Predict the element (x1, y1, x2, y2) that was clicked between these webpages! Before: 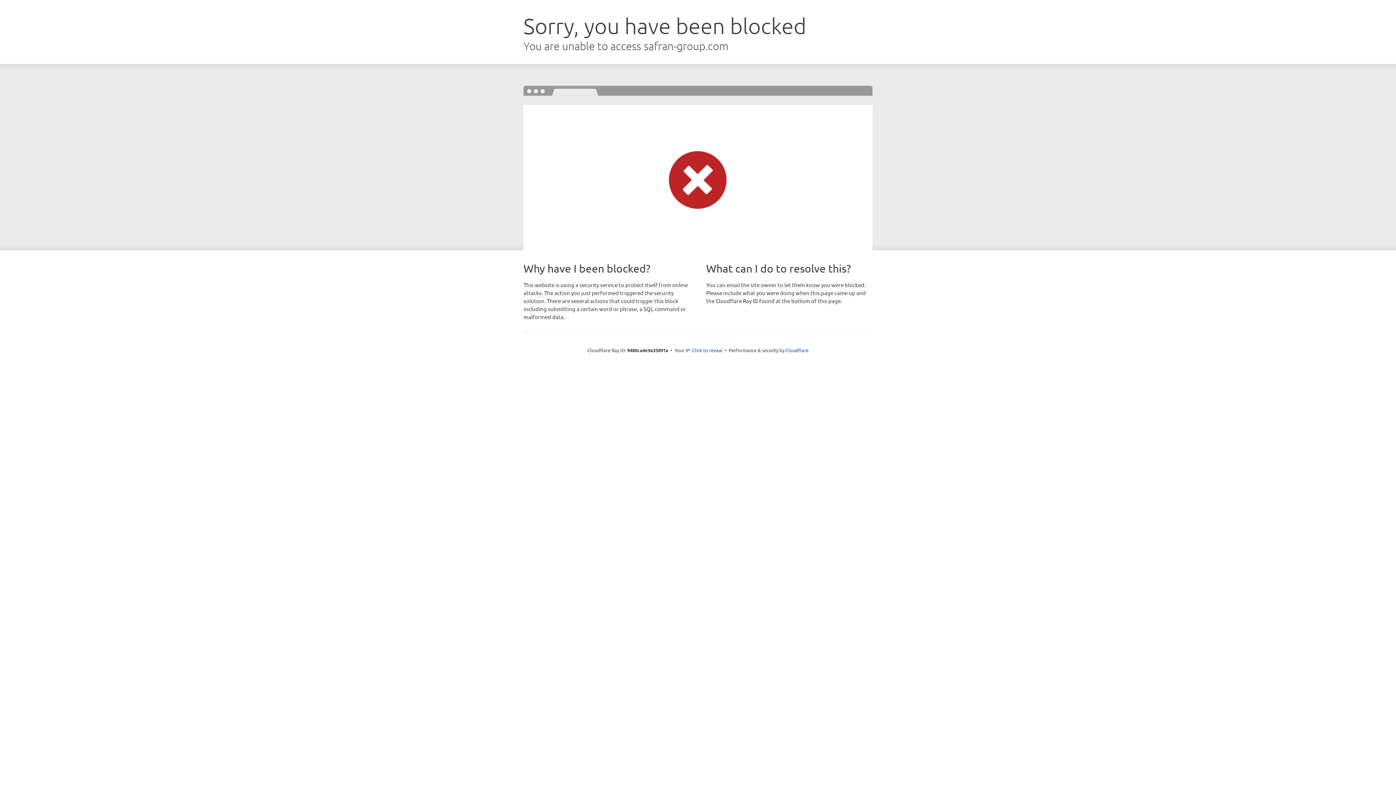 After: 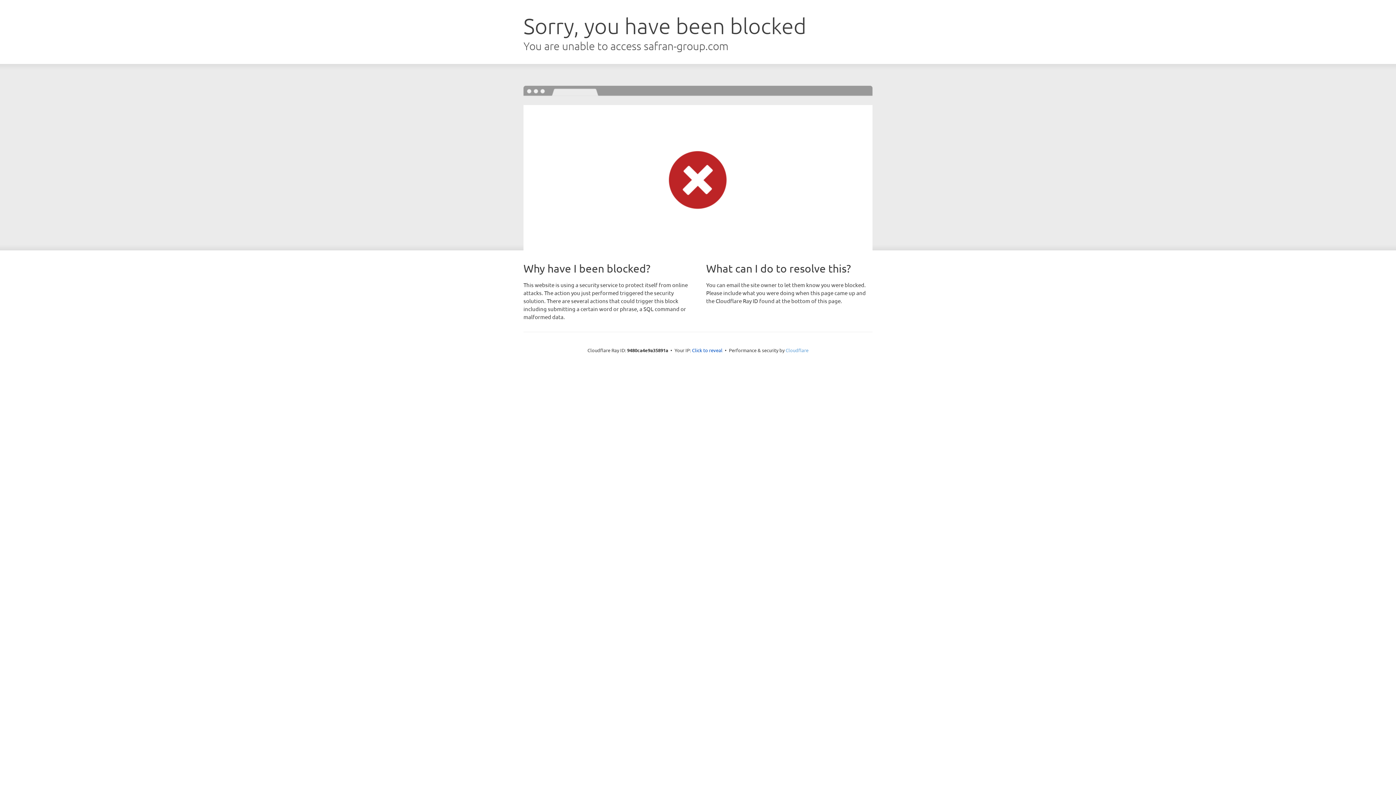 Action: label: Cloudflare bbox: (785, 347, 808, 353)